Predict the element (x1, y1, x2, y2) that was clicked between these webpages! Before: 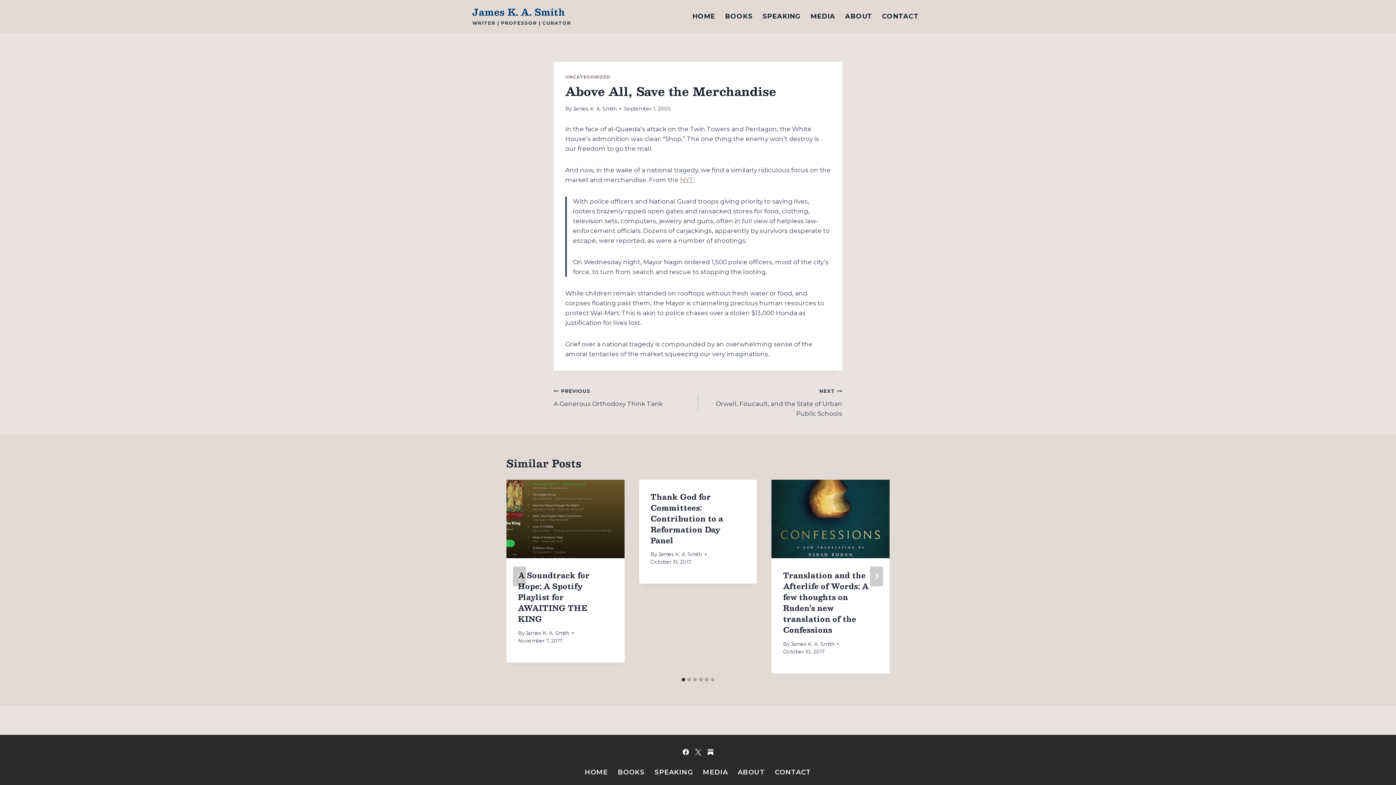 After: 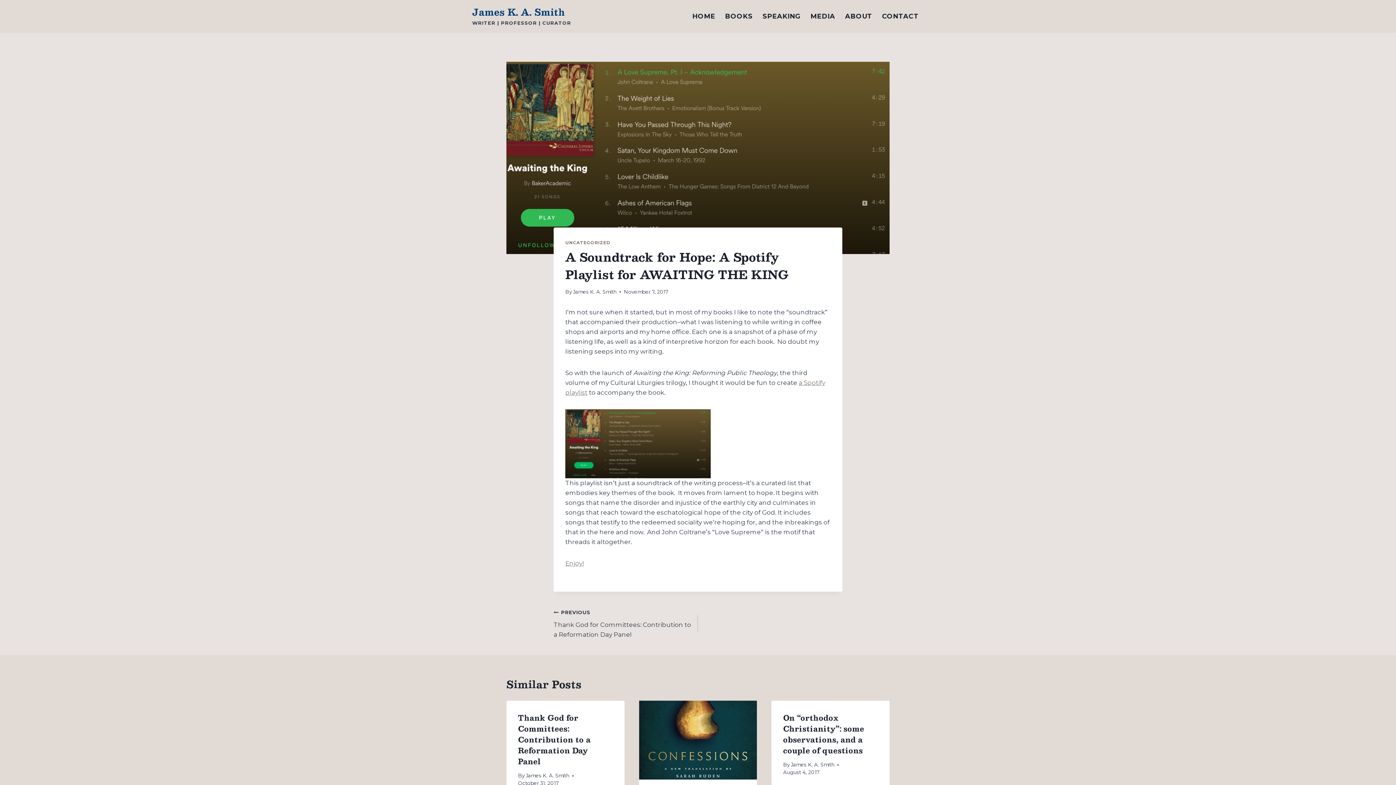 Action: bbox: (506, 479, 624, 558)